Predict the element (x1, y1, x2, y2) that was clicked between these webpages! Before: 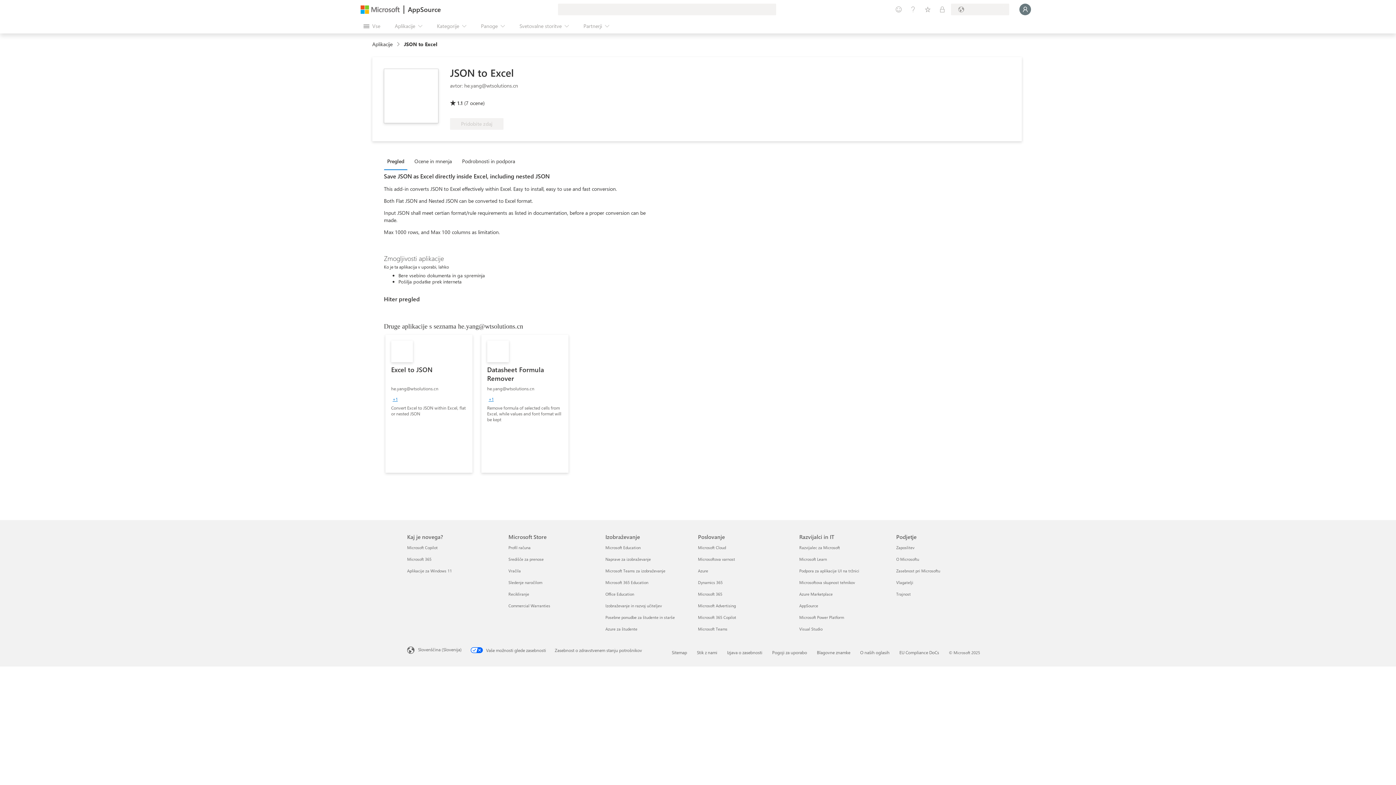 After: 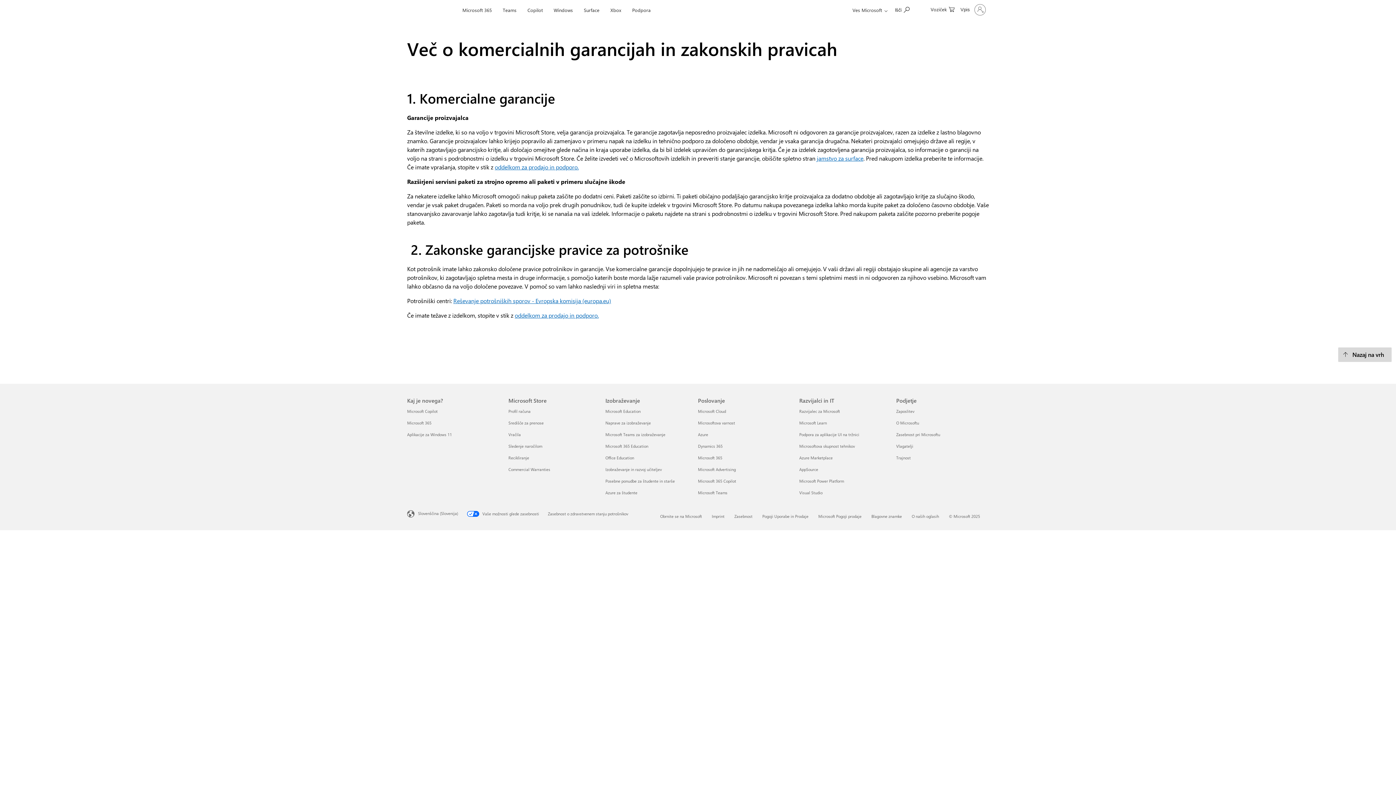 Action: label: Commercial Warranties Microsoft Store
 bbox: (508, 603, 550, 608)